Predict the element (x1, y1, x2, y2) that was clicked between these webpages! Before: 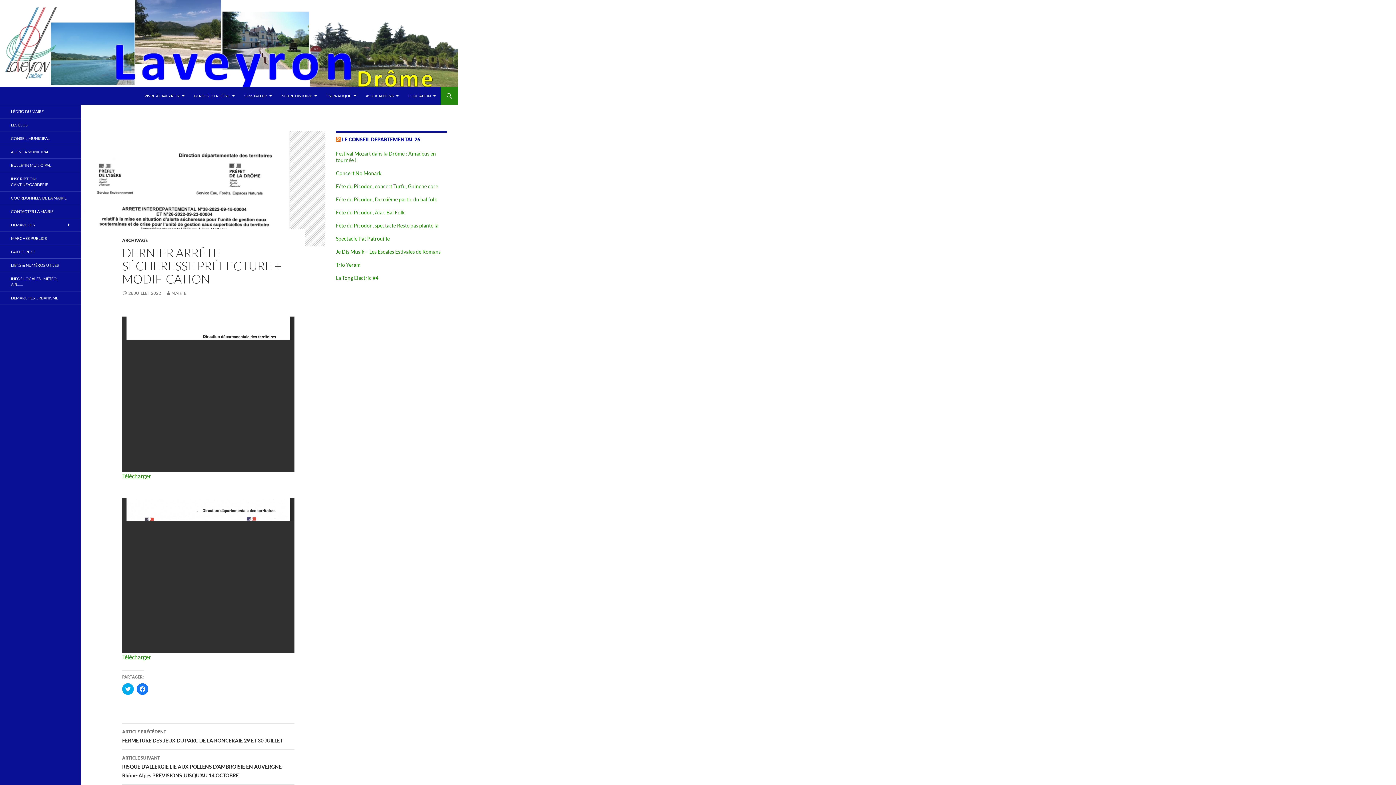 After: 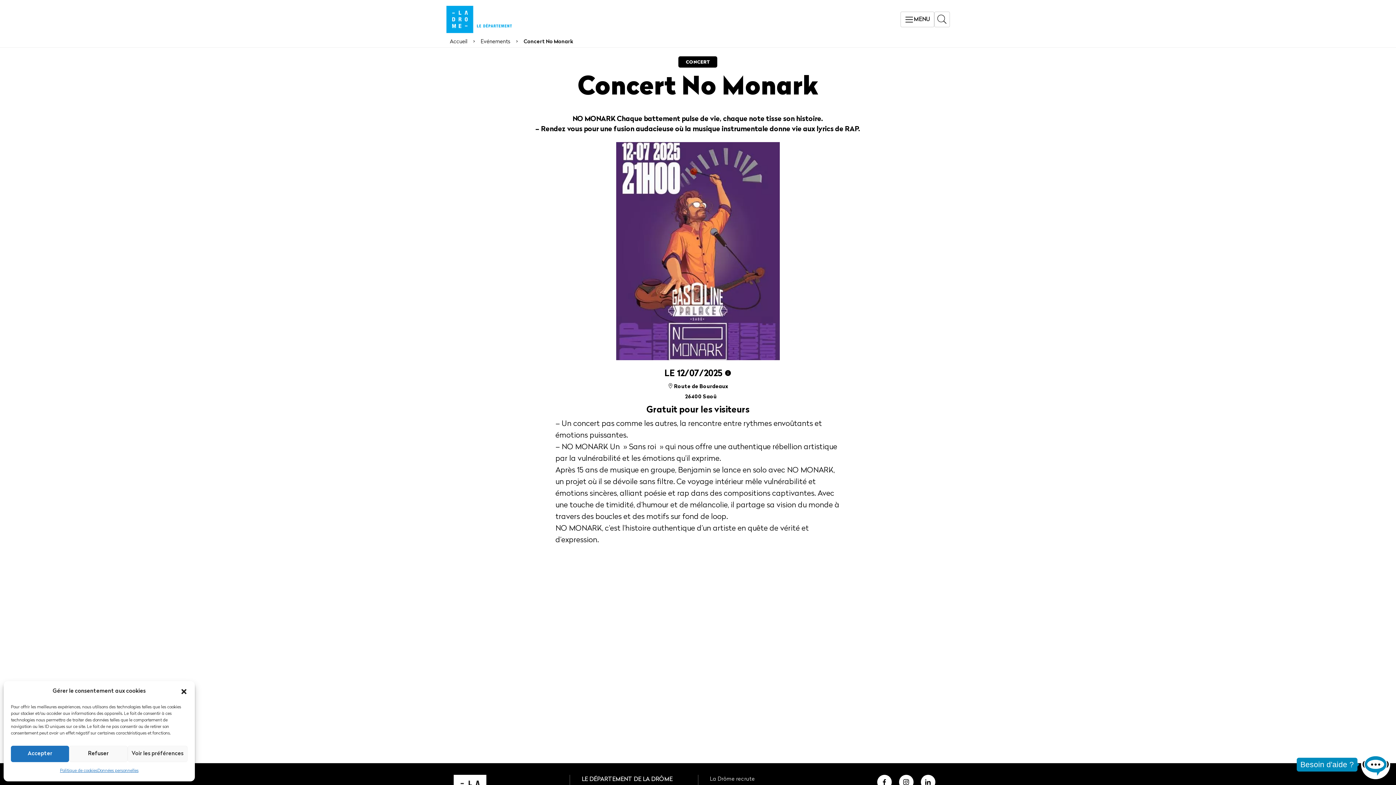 Action: bbox: (336, 170, 381, 176) label: Concert No Monark